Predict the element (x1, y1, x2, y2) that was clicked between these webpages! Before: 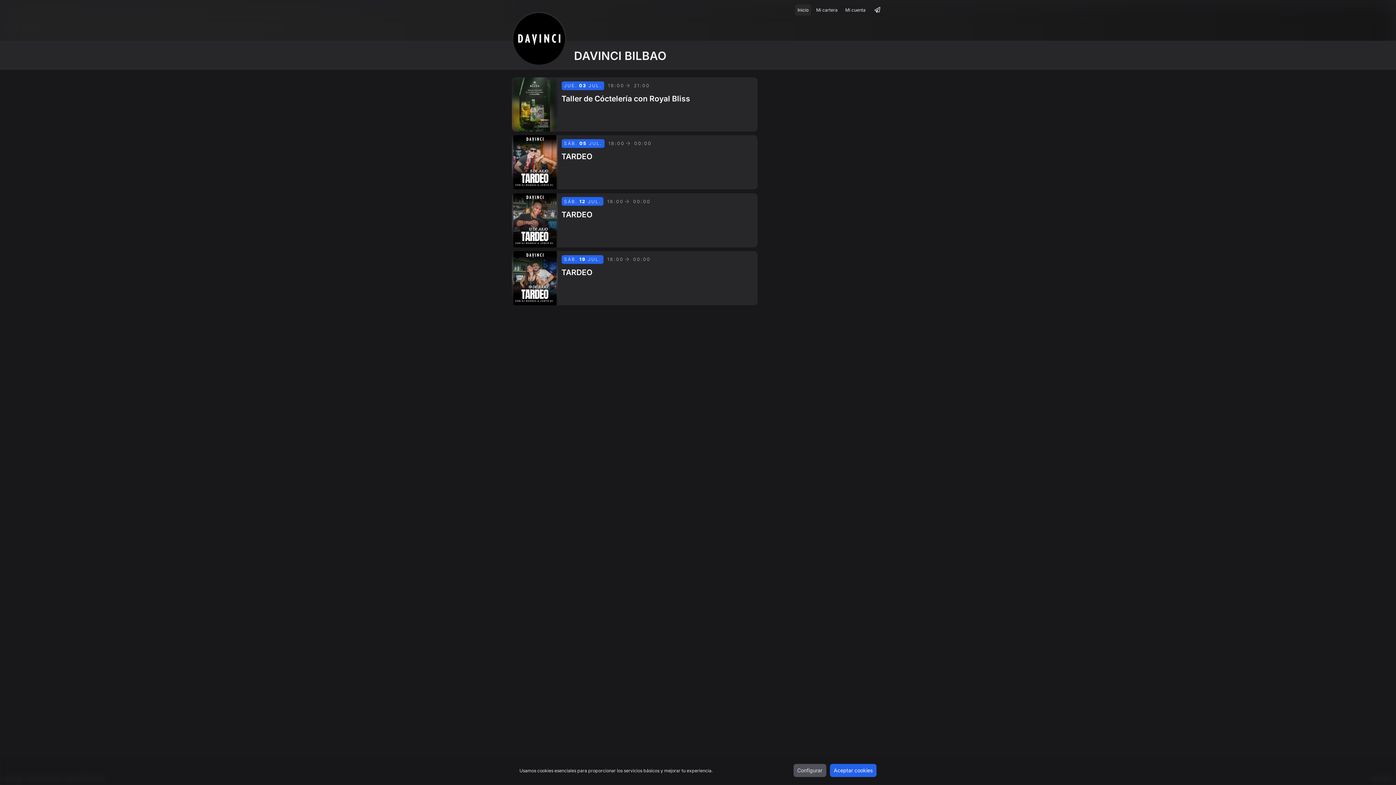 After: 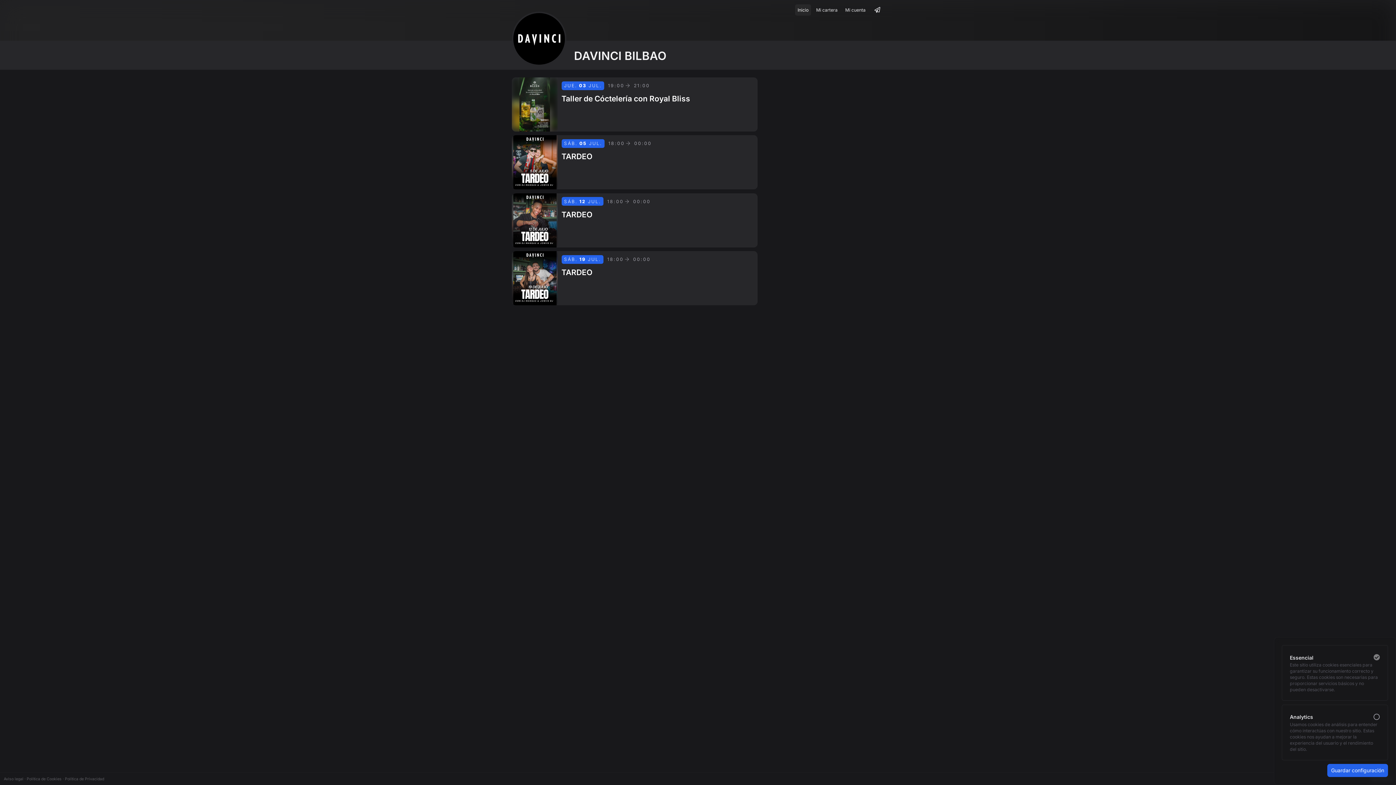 Action: bbox: (793, 764, 826, 777) label: Configurar